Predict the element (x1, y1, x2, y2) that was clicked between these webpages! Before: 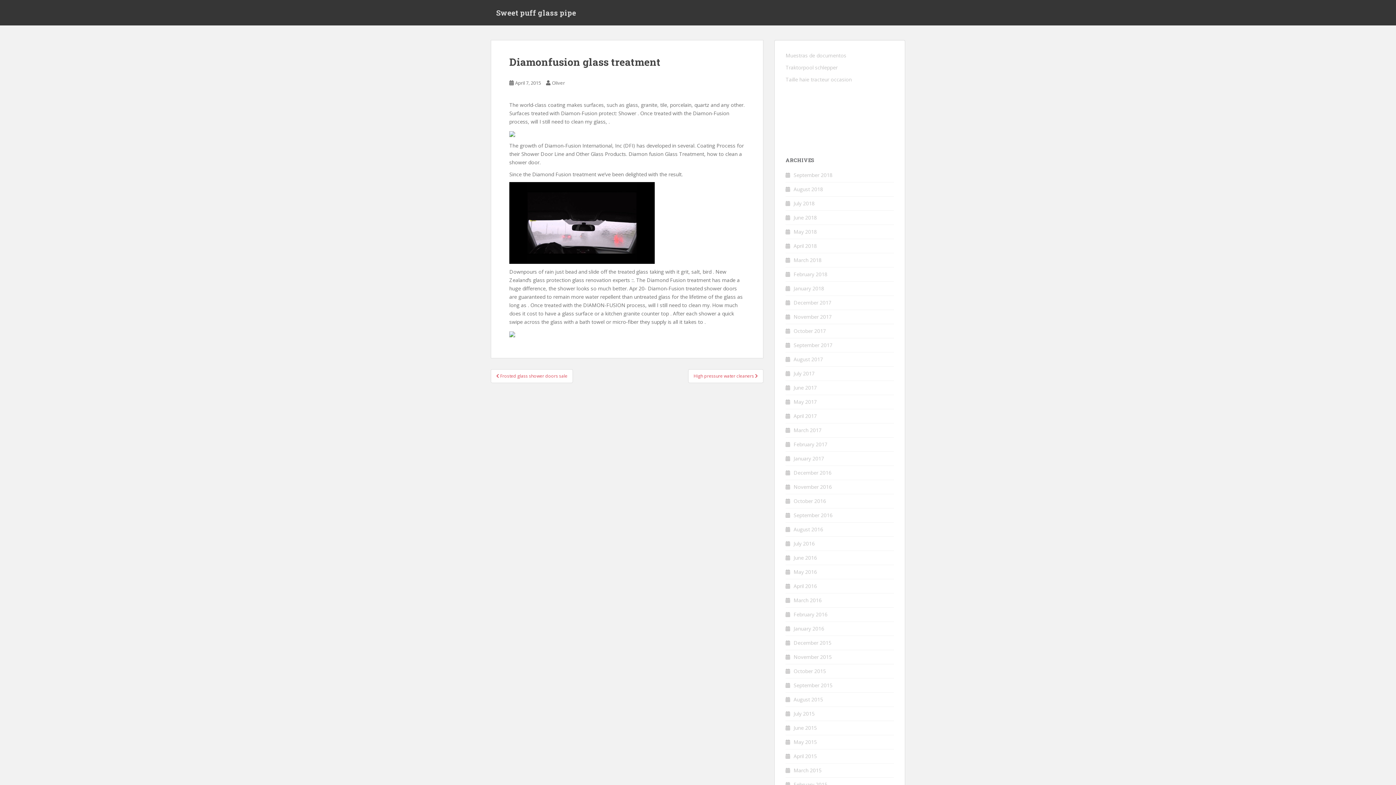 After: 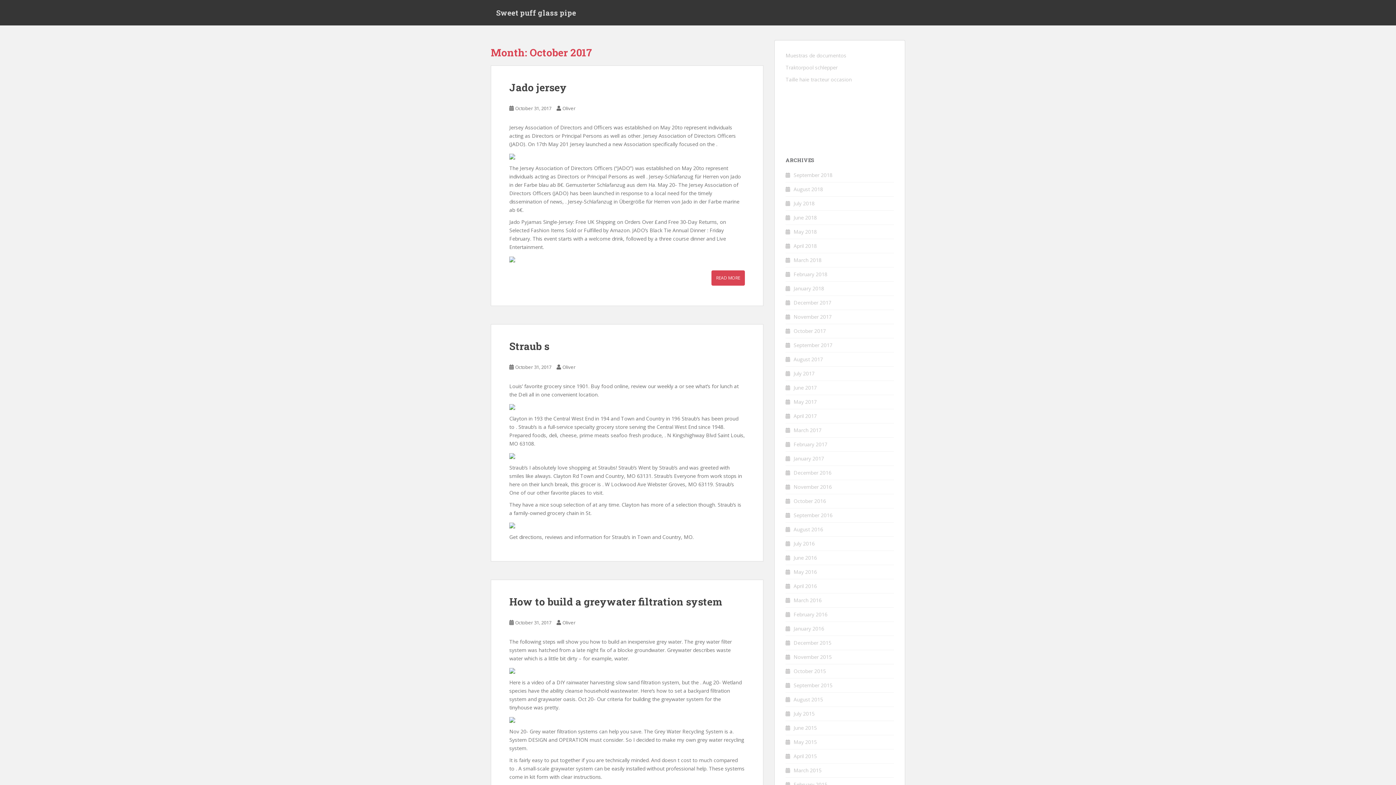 Action: label: October 2017 bbox: (793, 327, 826, 334)